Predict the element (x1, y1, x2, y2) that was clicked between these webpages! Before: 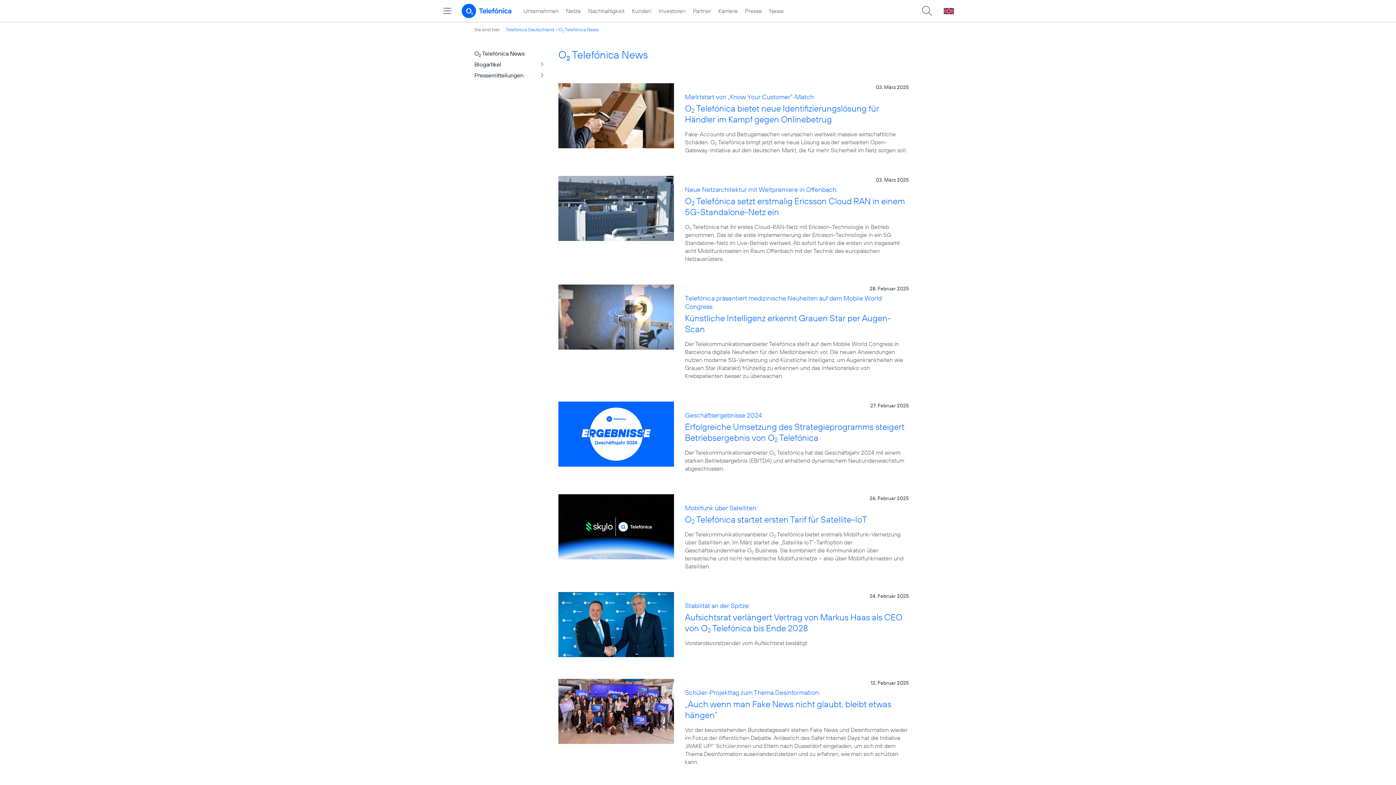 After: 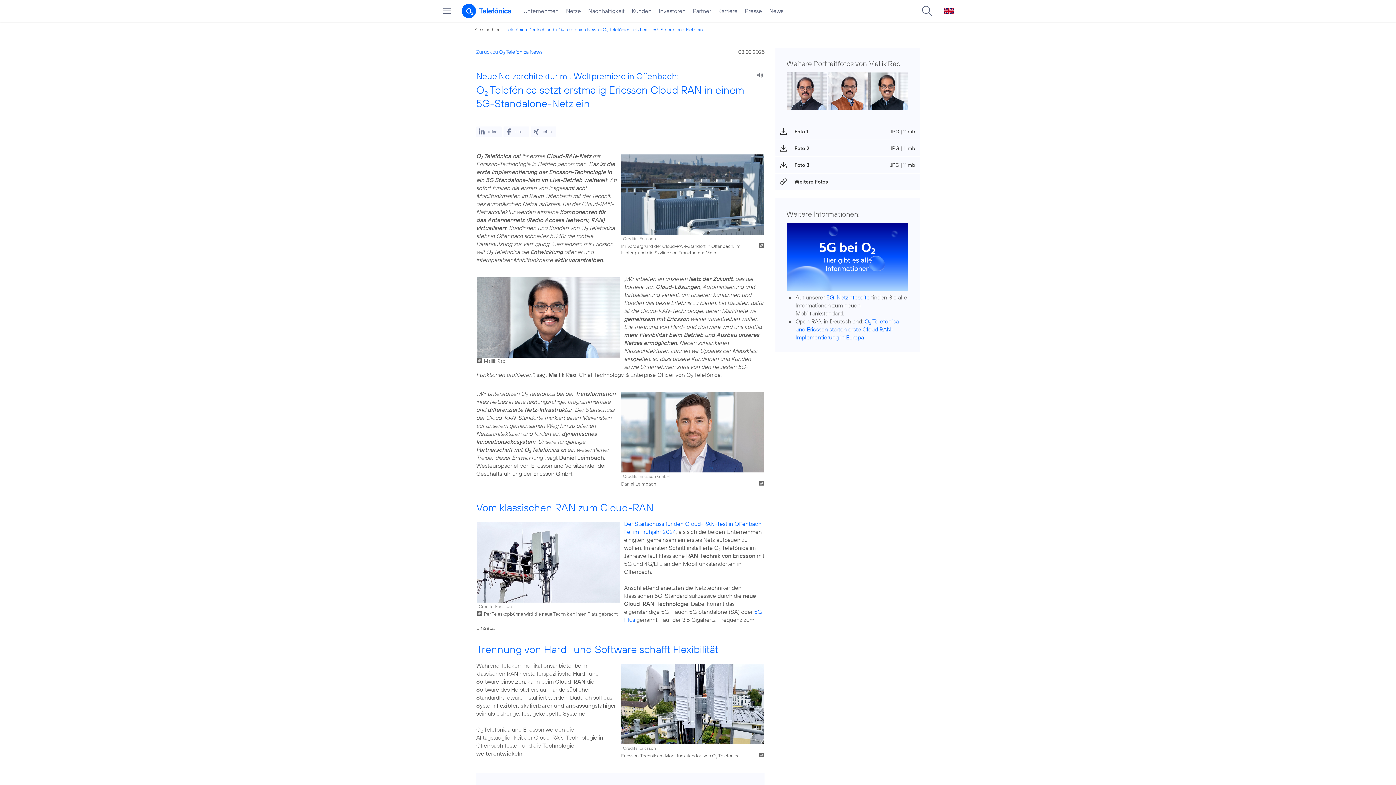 Action: bbox: (547, 165, 930, 273) label: Neue Netzarchitektur mit Weltpremiere in Offenbach: O2 Telefónica setzt erstmalig Ericsson Cloud RAN in einem 5G-Standalone-Netz ein